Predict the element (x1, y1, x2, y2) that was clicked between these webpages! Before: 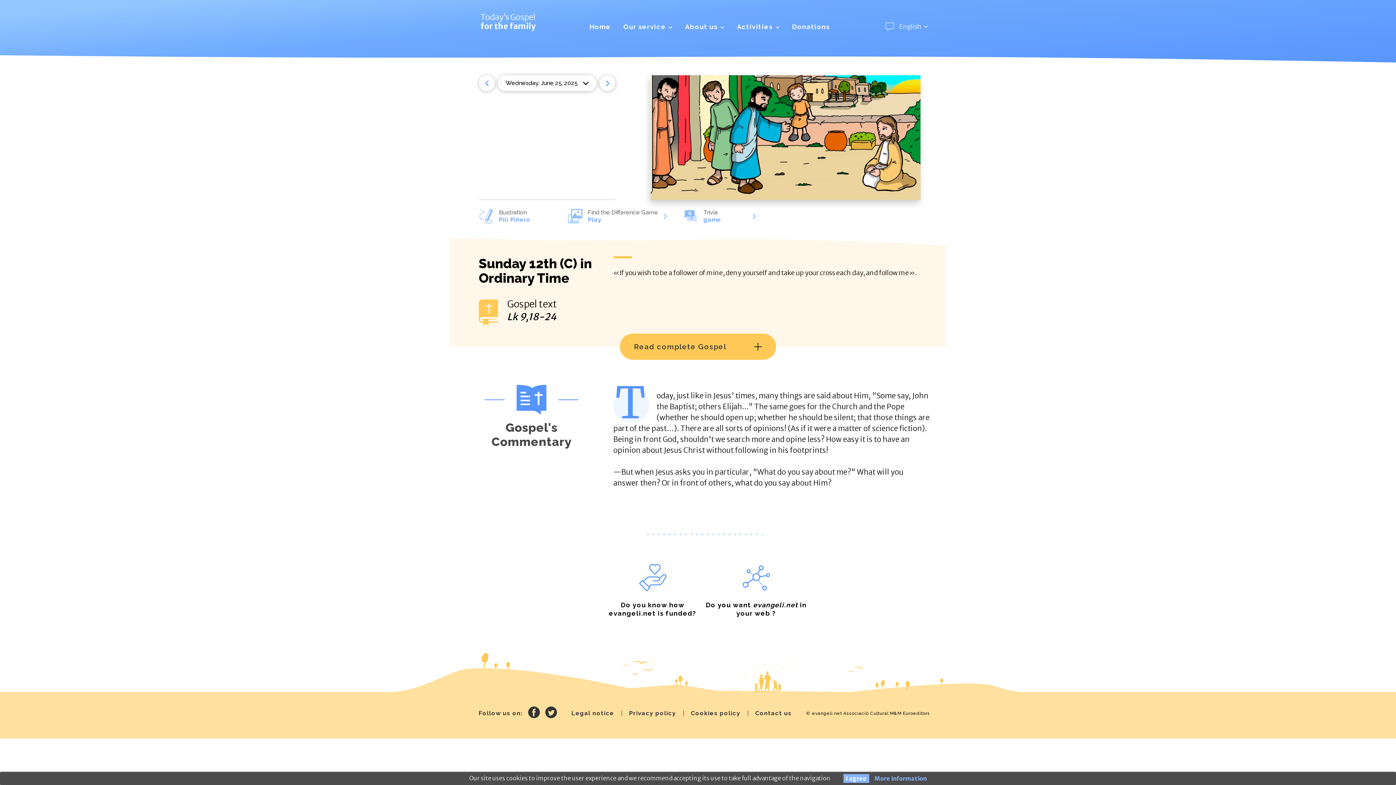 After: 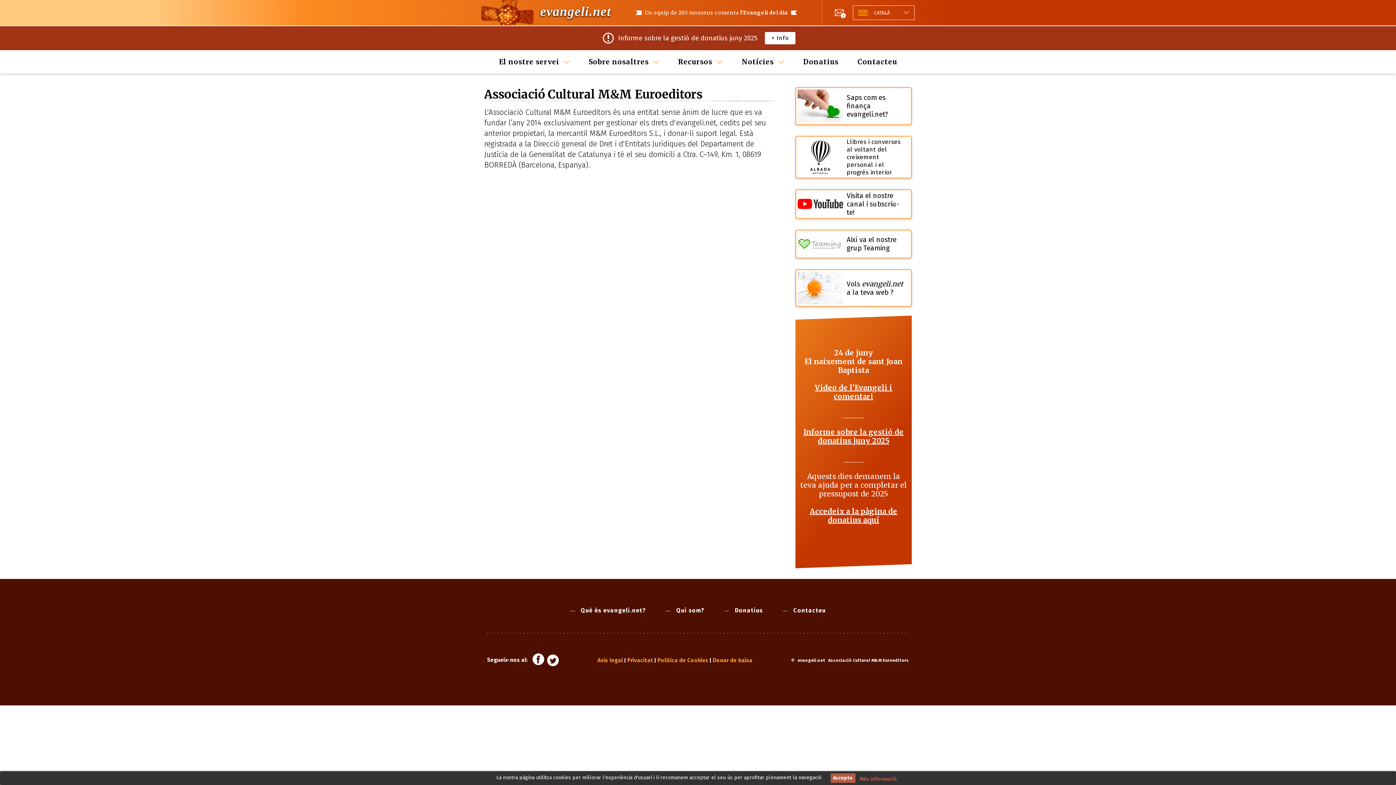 Action: bbox: (843, 711, 930, 716) label: Associació Cultural M&M Euroeditors